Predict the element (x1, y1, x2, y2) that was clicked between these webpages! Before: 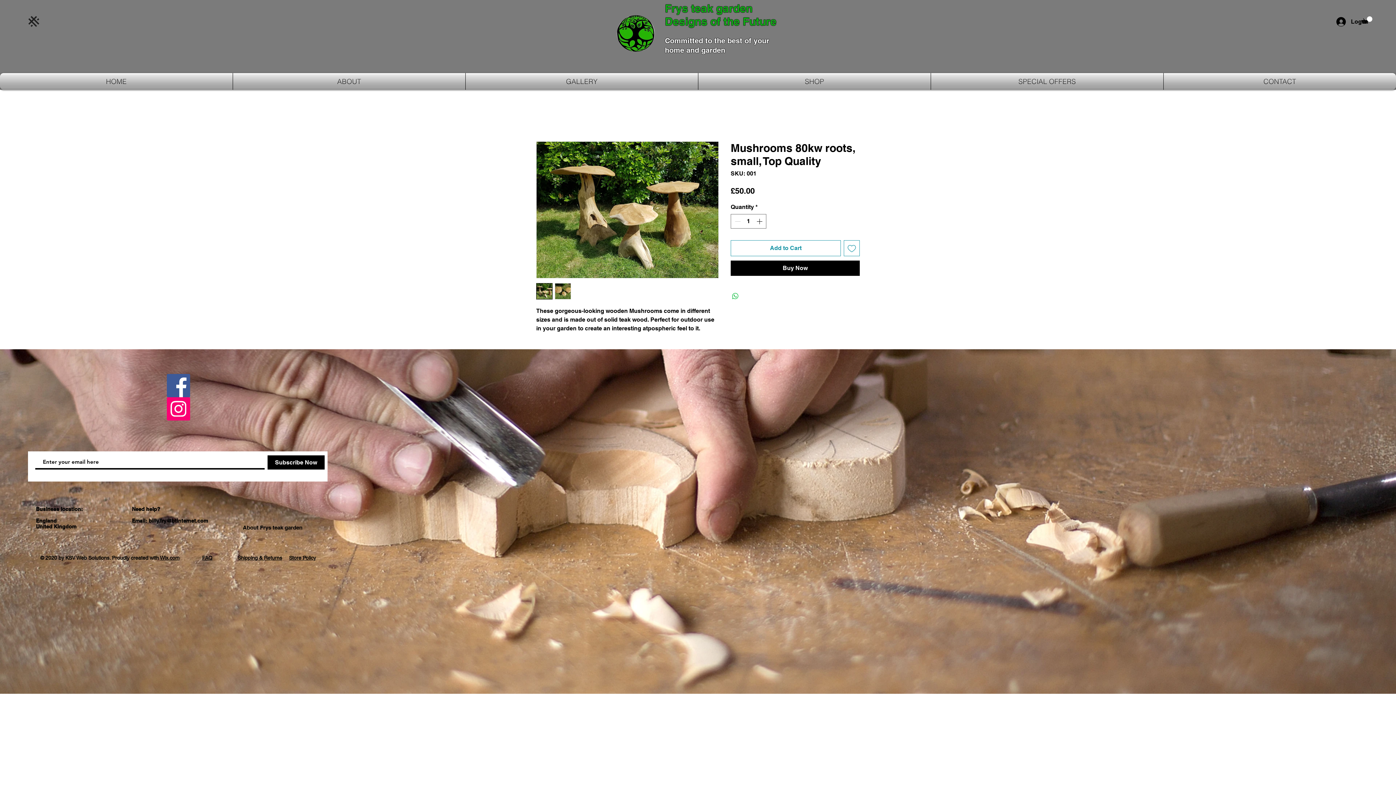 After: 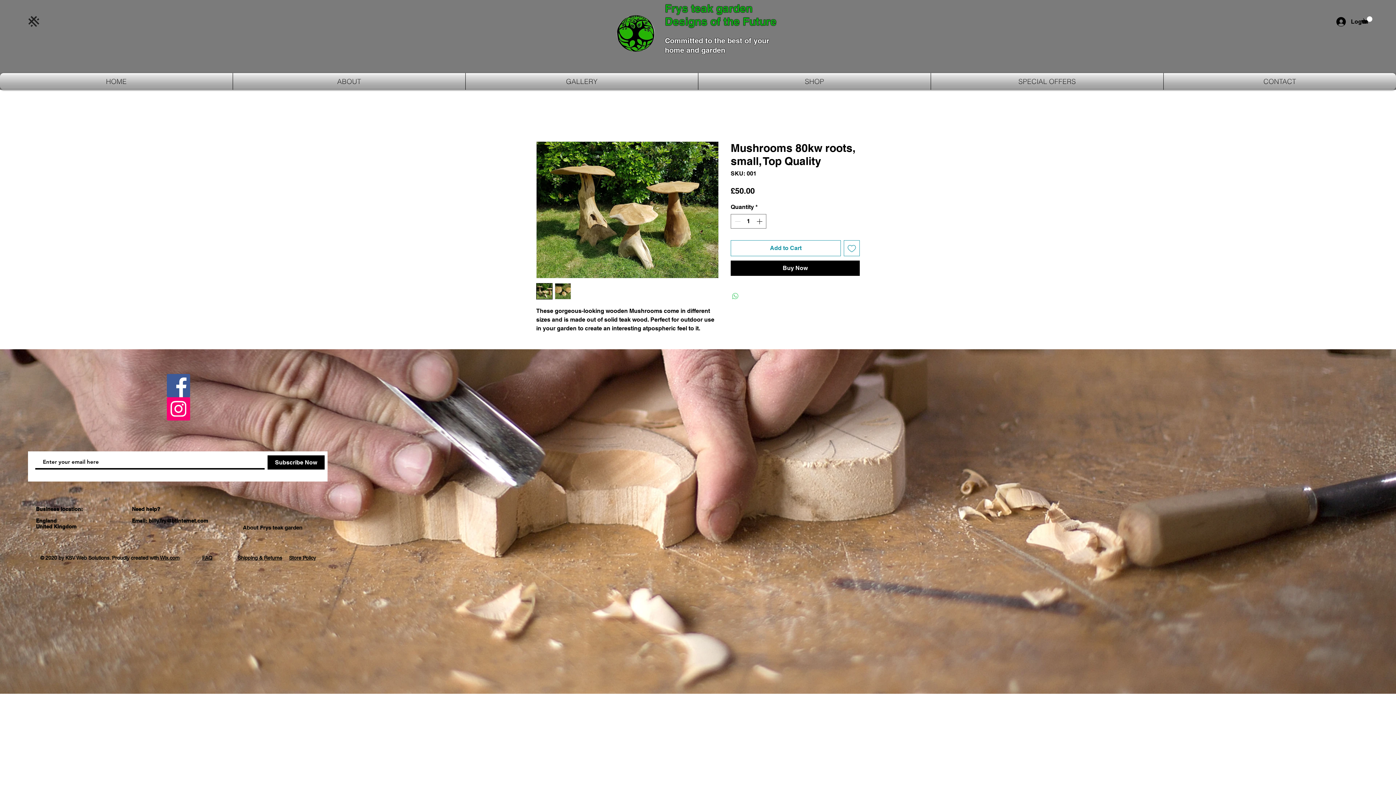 Action: label: Share on WhatsApp bbox: (731, 292, 740, 300)